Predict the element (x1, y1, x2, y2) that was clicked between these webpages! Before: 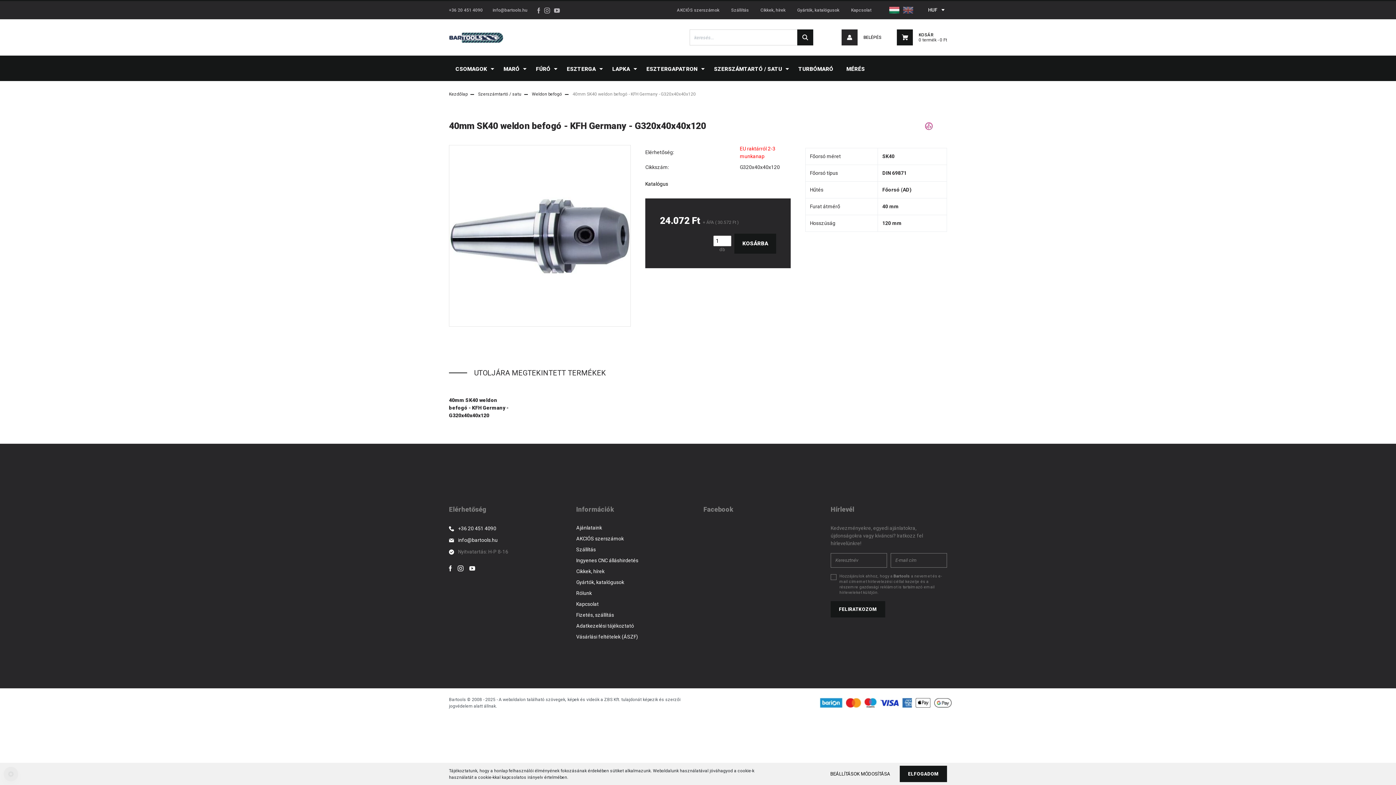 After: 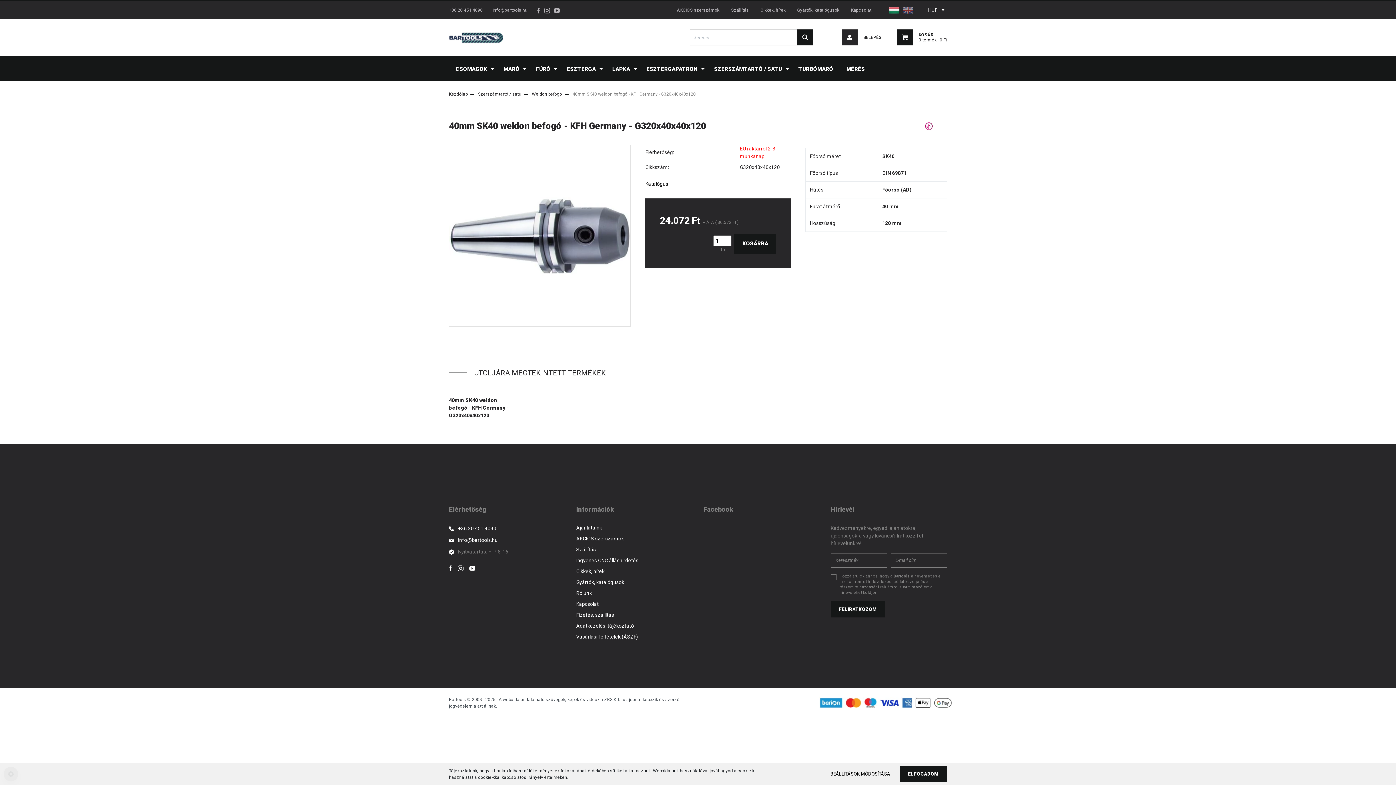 Action: bbox: (449, 397, 508, 418) label: 40mm SK40 weldon befogó - KFH Germany - G320x40x40x120